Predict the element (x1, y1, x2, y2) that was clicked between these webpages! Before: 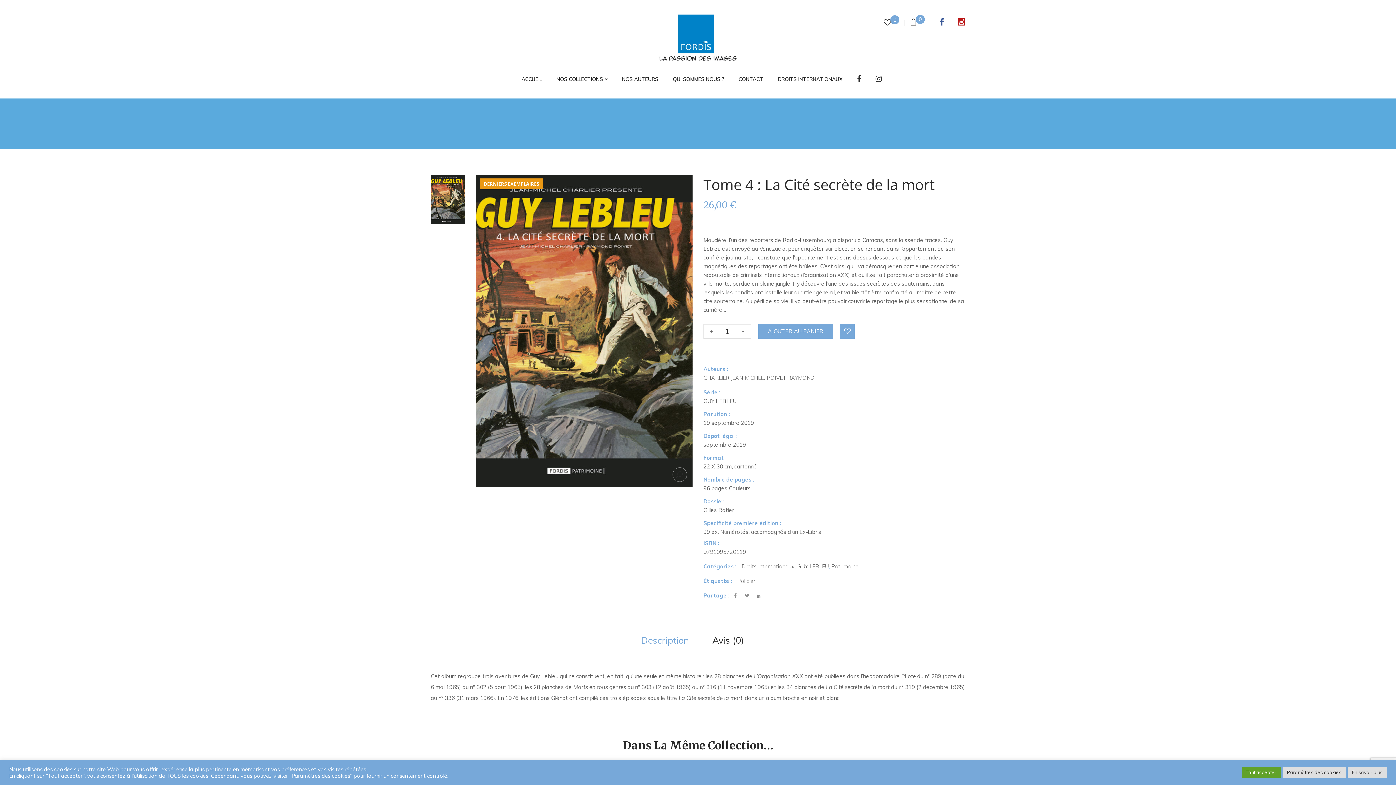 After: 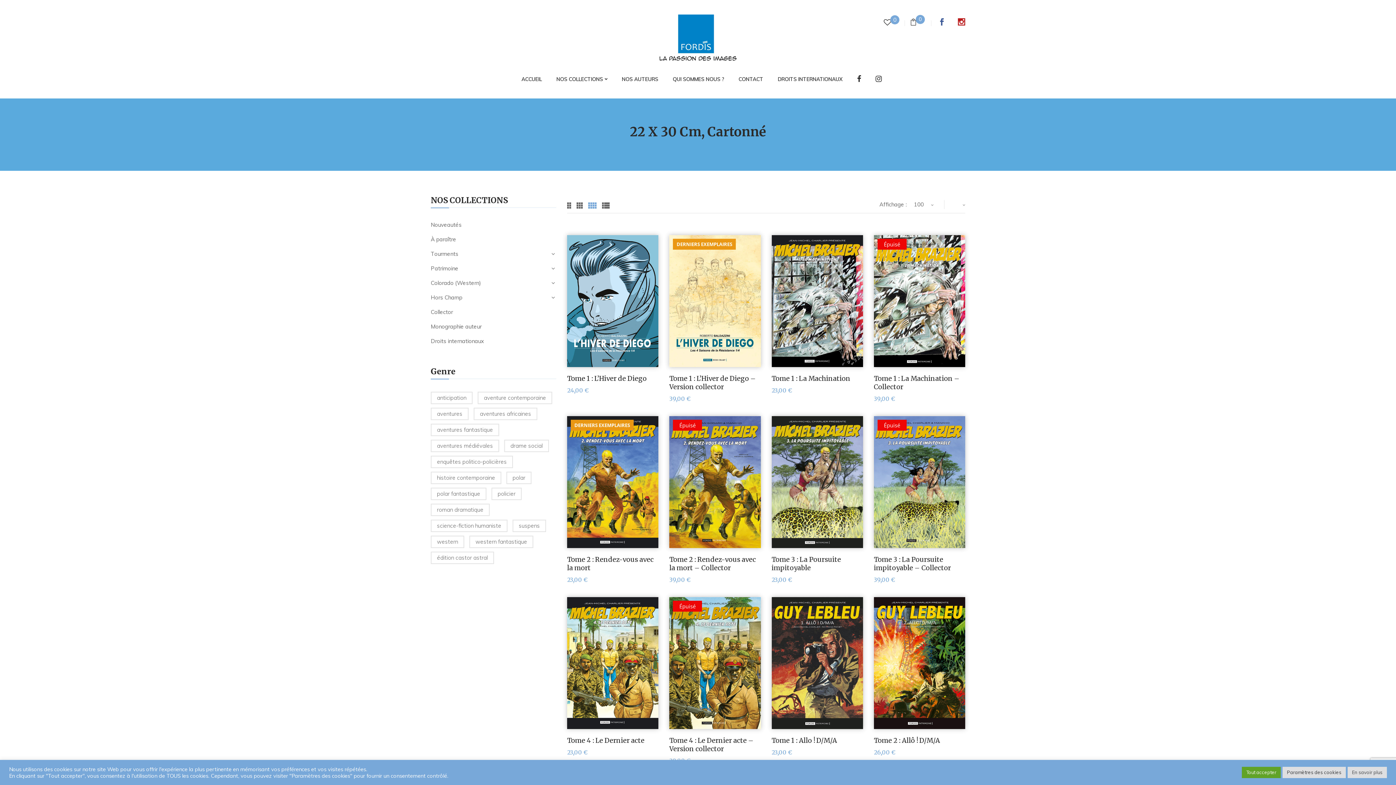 Action: bbox: (703, 463, 757, 470) label: 22 X 30 cm, cartonné